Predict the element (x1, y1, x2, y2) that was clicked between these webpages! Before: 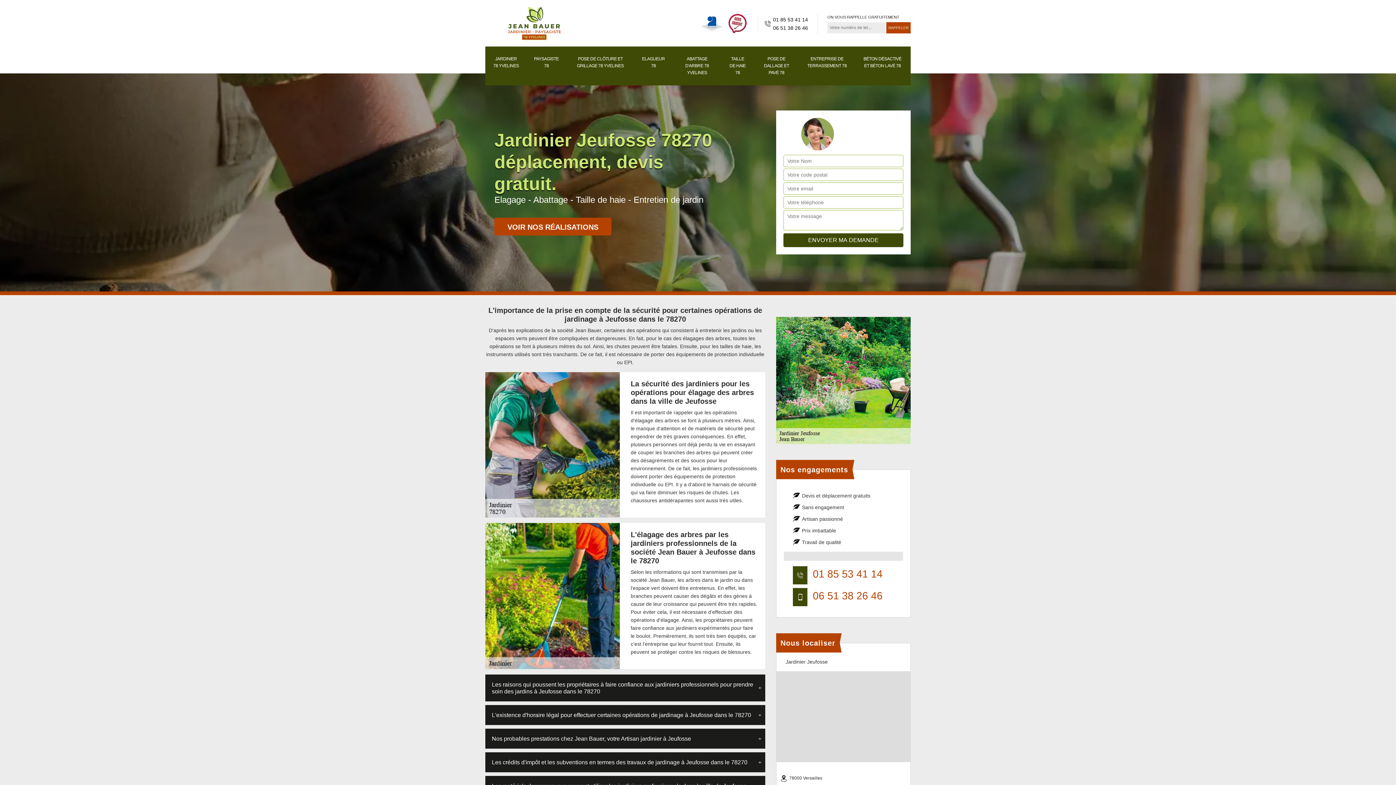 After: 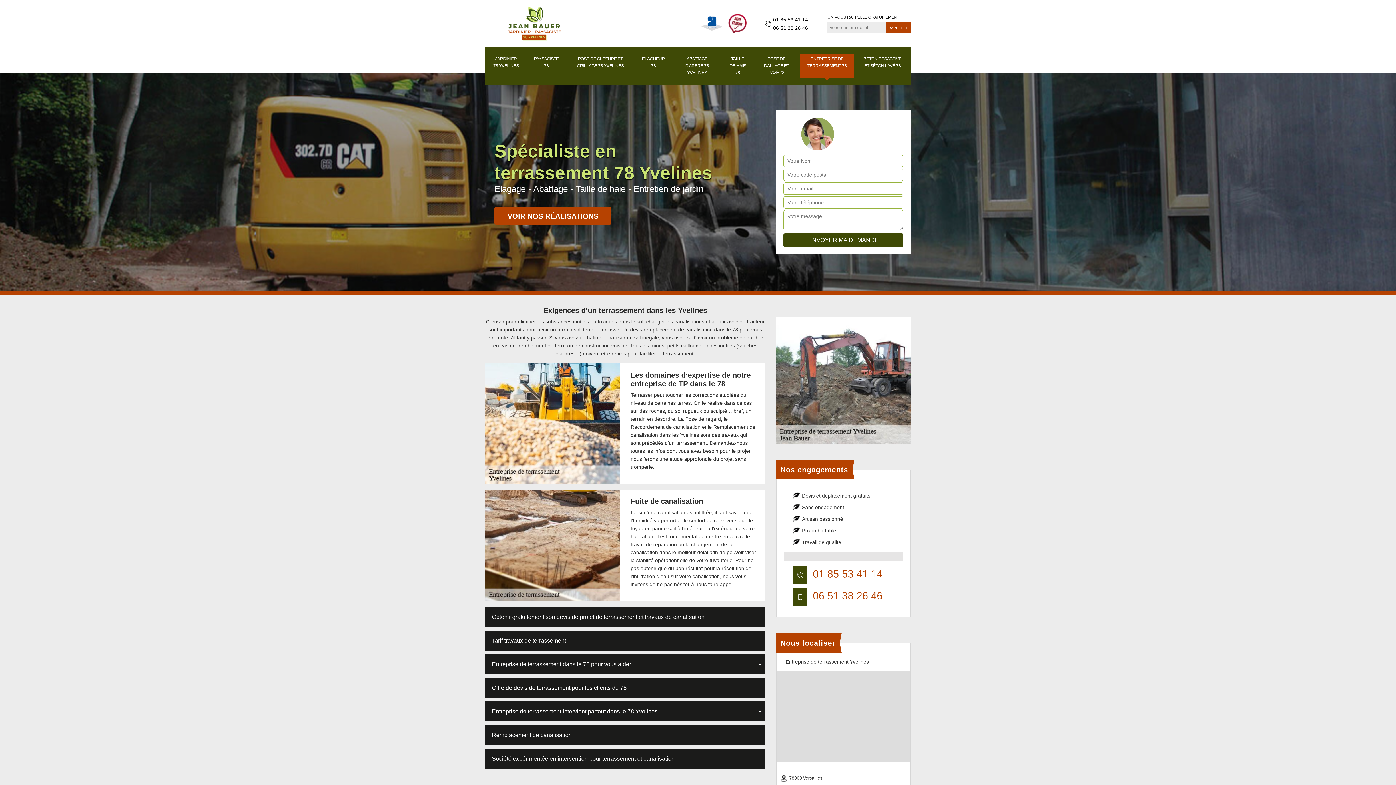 Action: bbox: (807, 55, 847, 69) label: ENTREPRISE DE TERRASSEMENT 78